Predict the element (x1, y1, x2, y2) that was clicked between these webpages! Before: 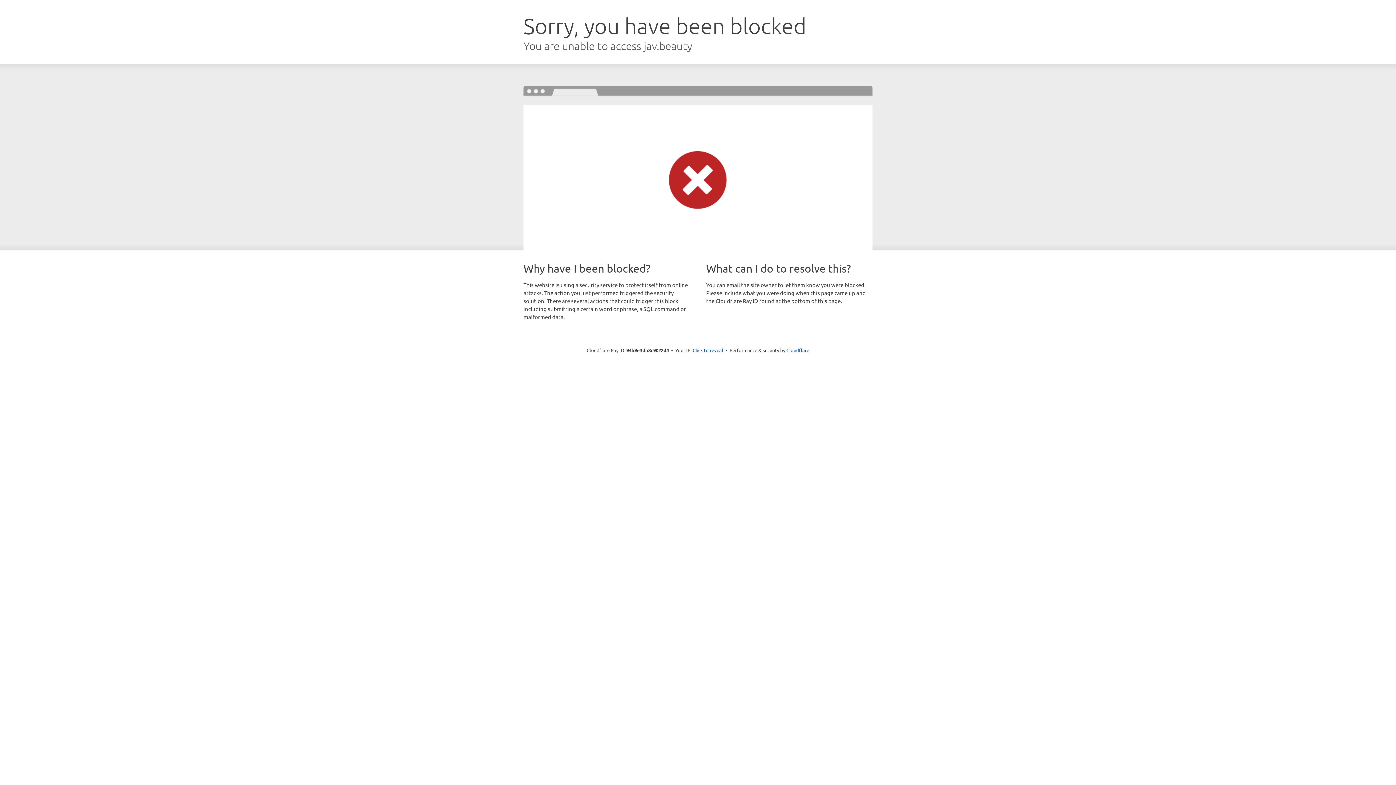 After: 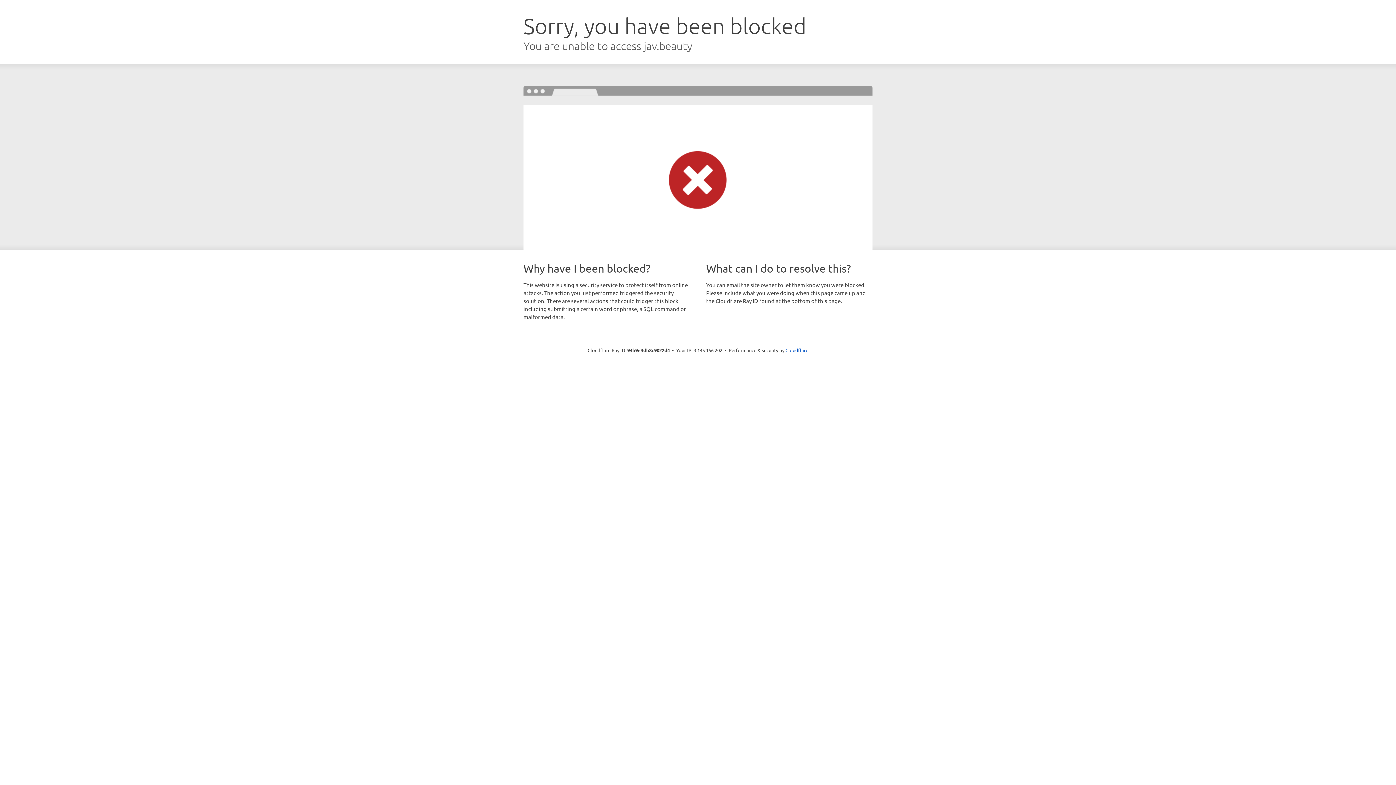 Action: bbox: (692, 346, 723, 353) label: Click to reveal